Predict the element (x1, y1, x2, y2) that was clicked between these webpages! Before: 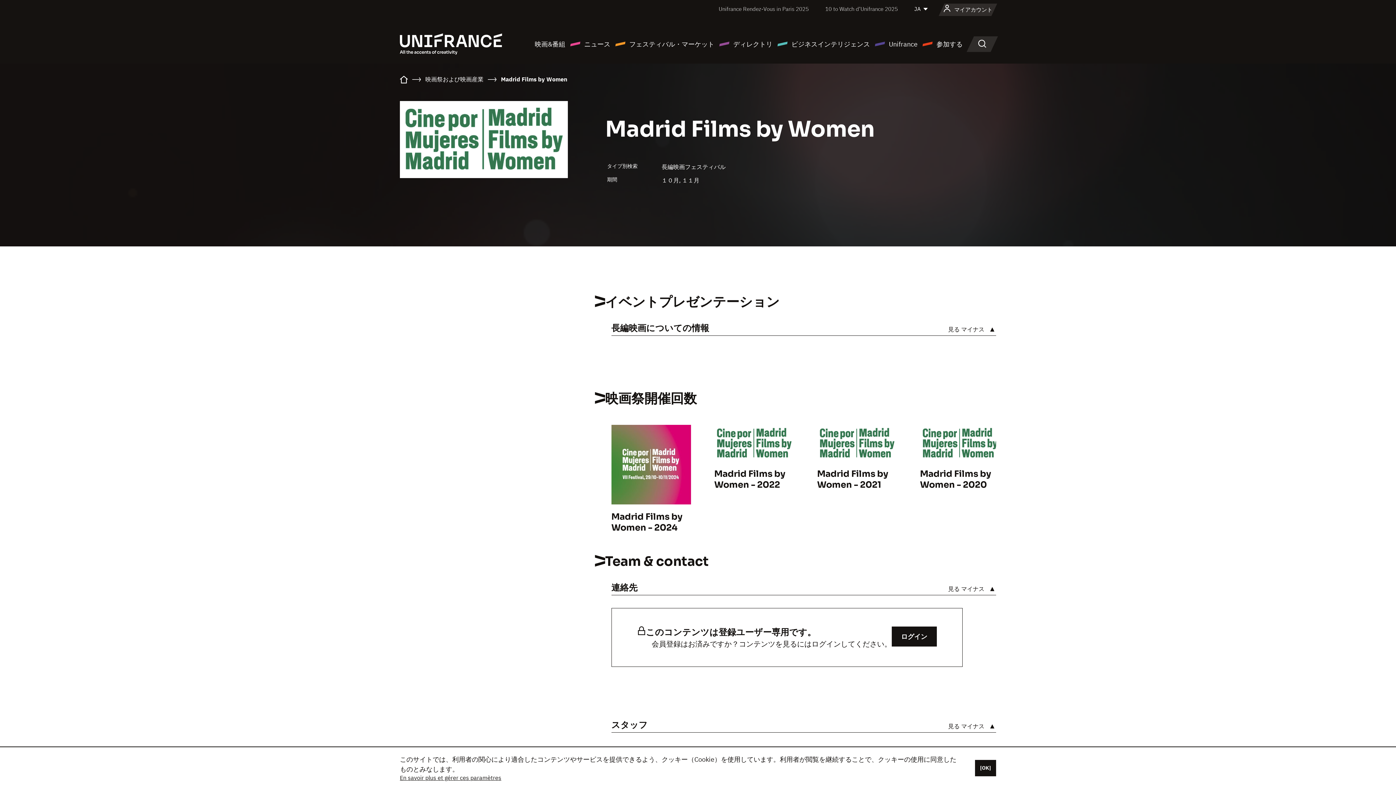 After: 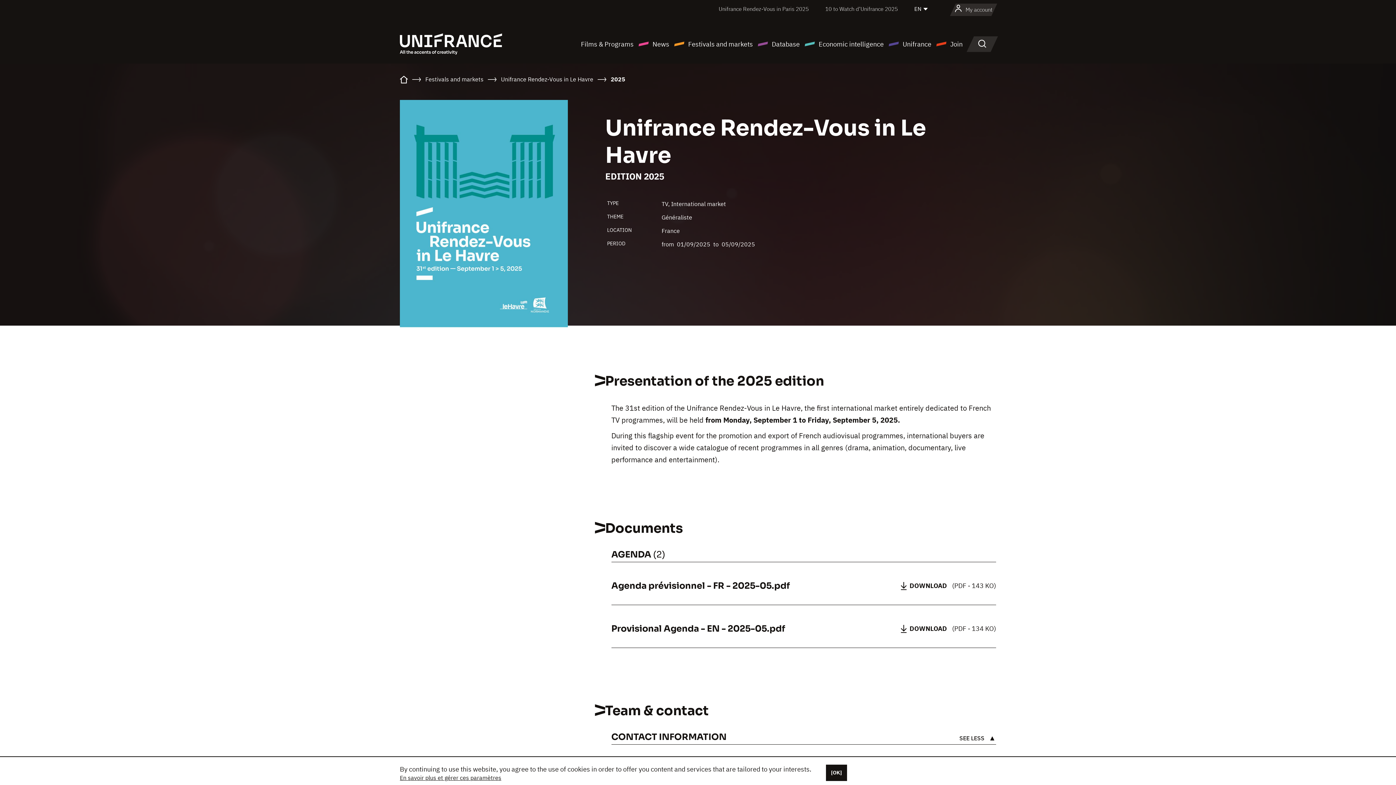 Action: label: Unifrance Rendez-Vous in Paris 2025 bbox: (718, 5, 809, 12)